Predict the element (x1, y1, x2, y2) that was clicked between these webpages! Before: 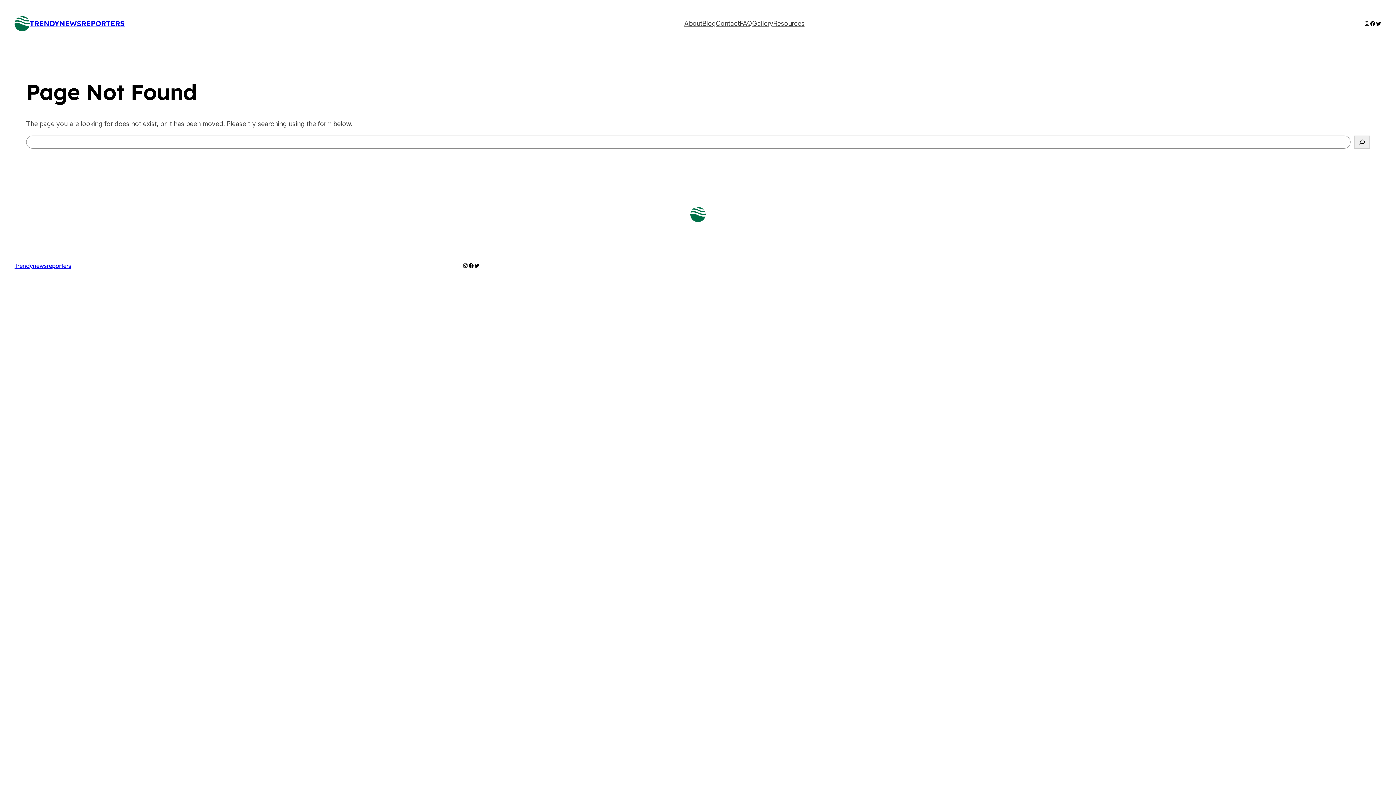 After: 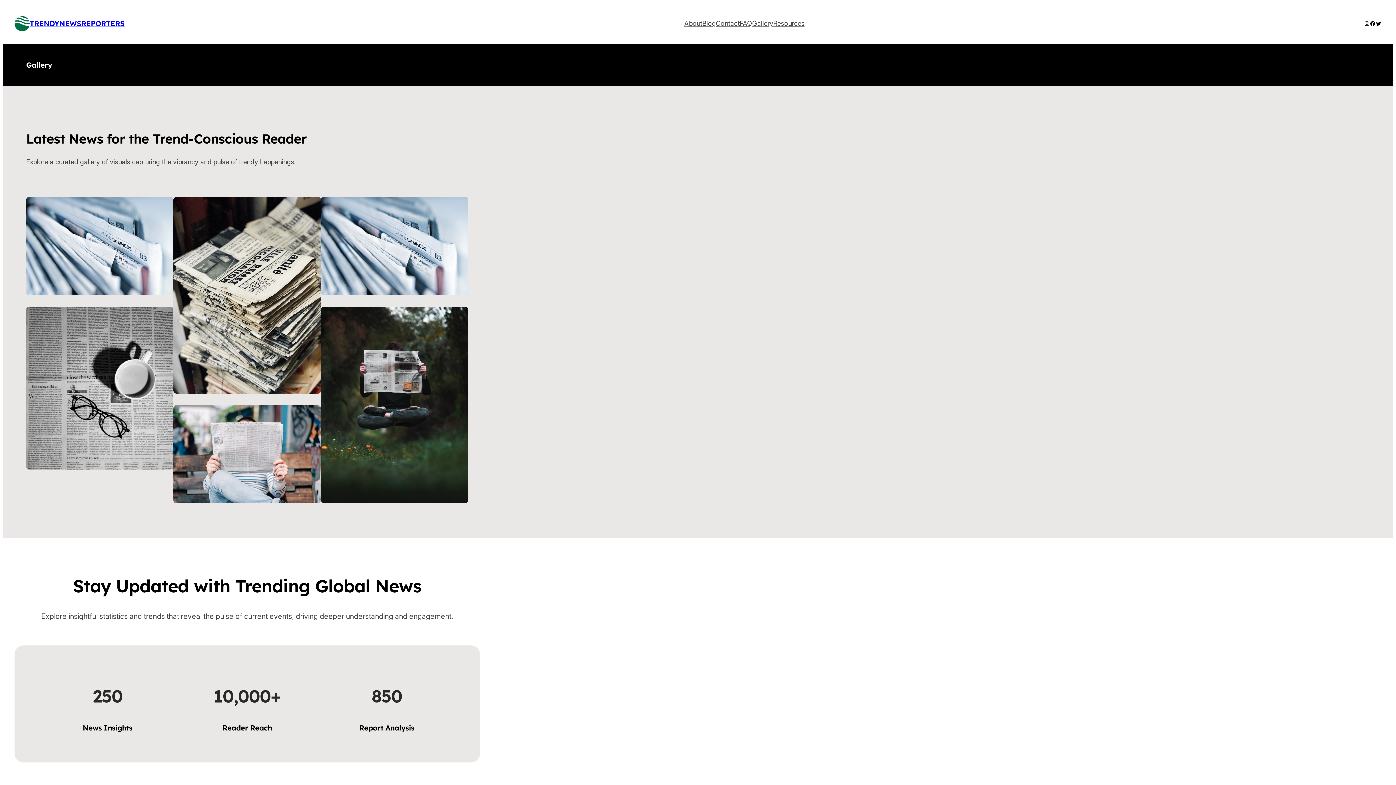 Action: bbox: (752, 18, 773, 28) label: Gallery